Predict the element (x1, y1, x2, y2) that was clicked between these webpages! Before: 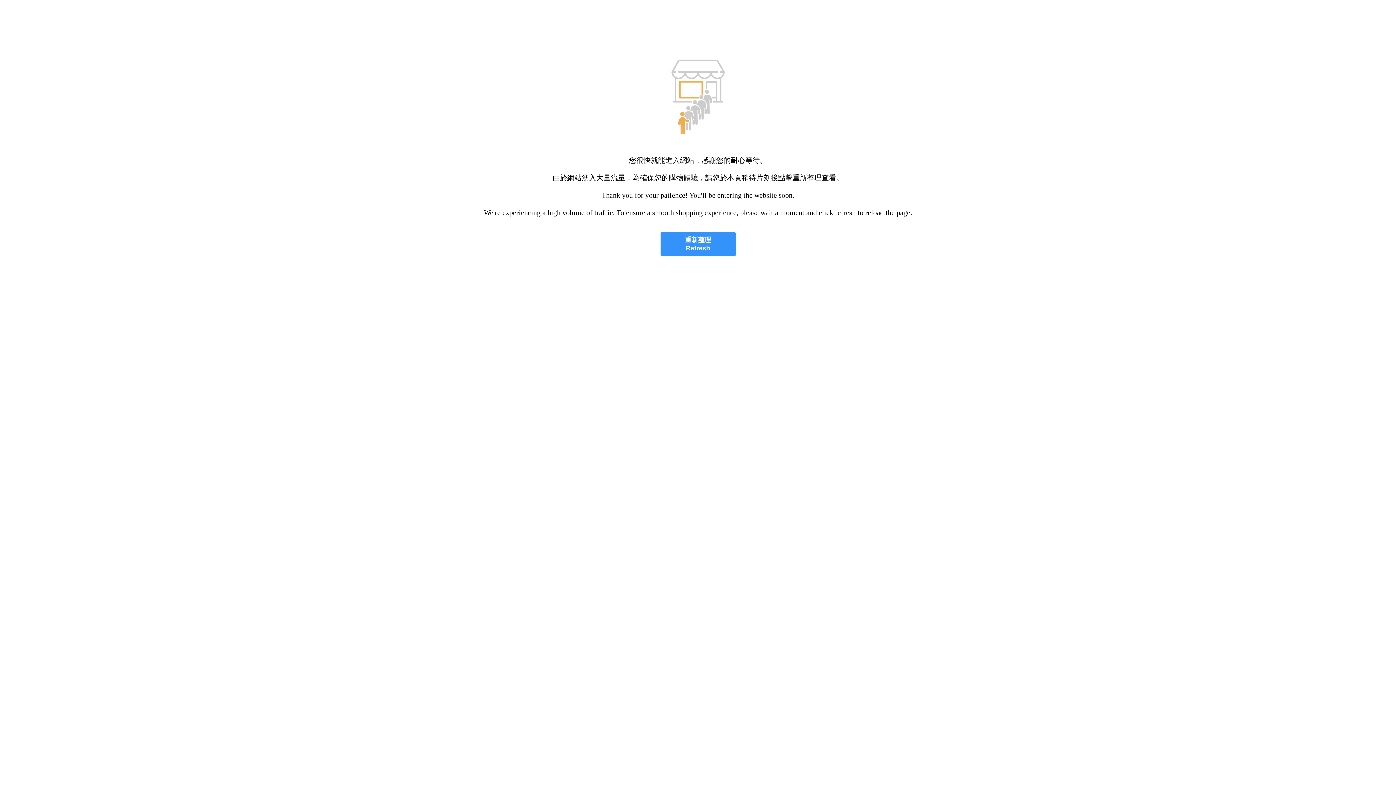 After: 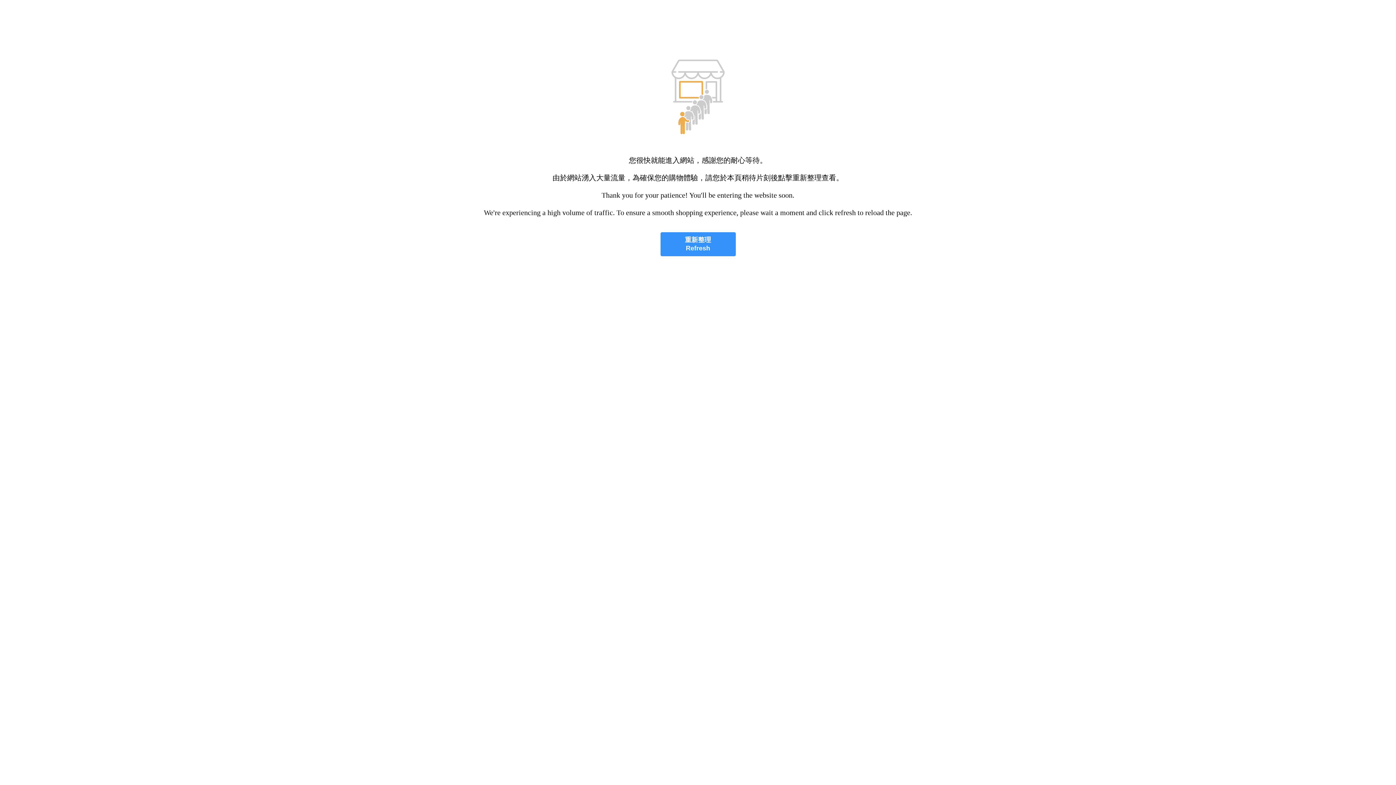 Action: label: 重新整理
Refresh bbox: (660, 232, 735, 256)